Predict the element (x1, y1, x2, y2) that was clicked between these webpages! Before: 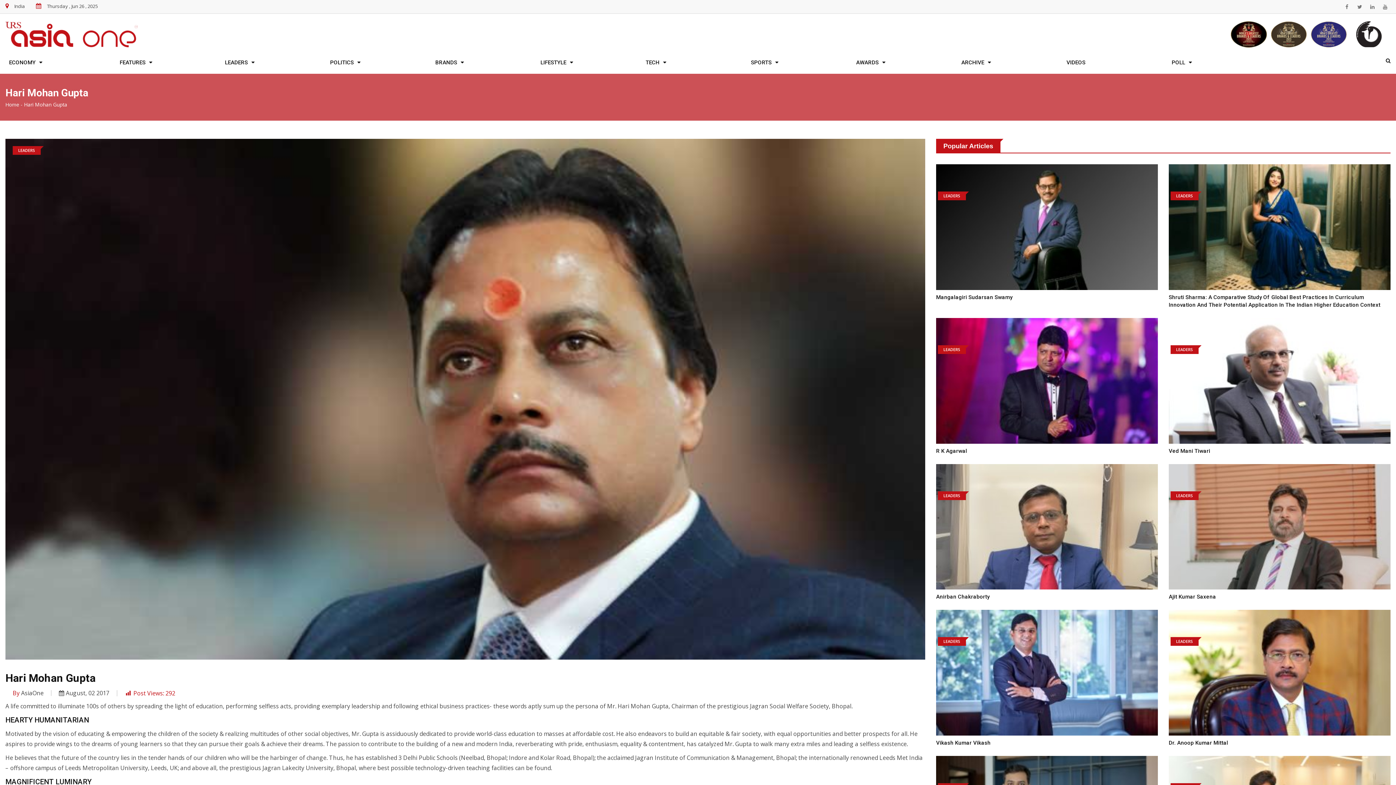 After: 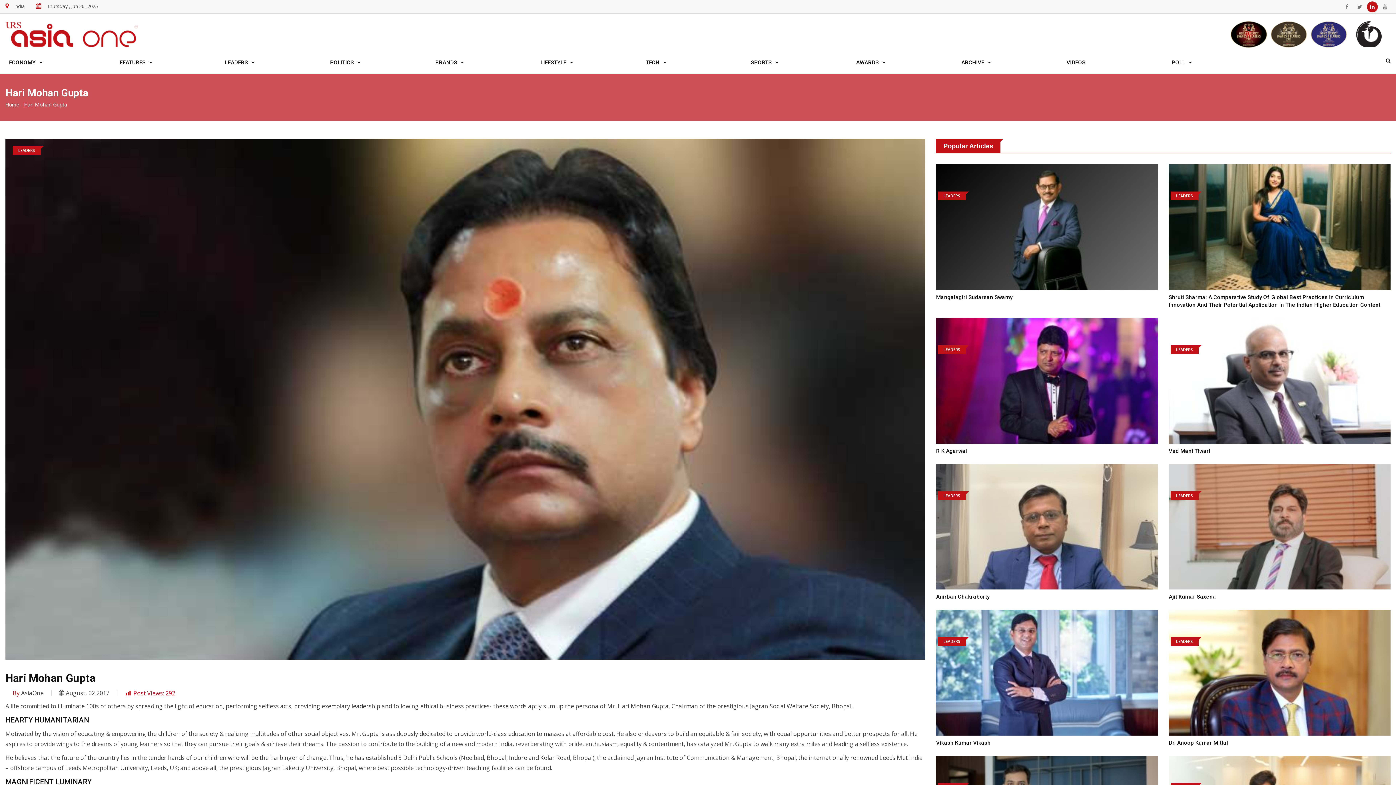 Action: bbox: (1367, 1, 1378, 12)